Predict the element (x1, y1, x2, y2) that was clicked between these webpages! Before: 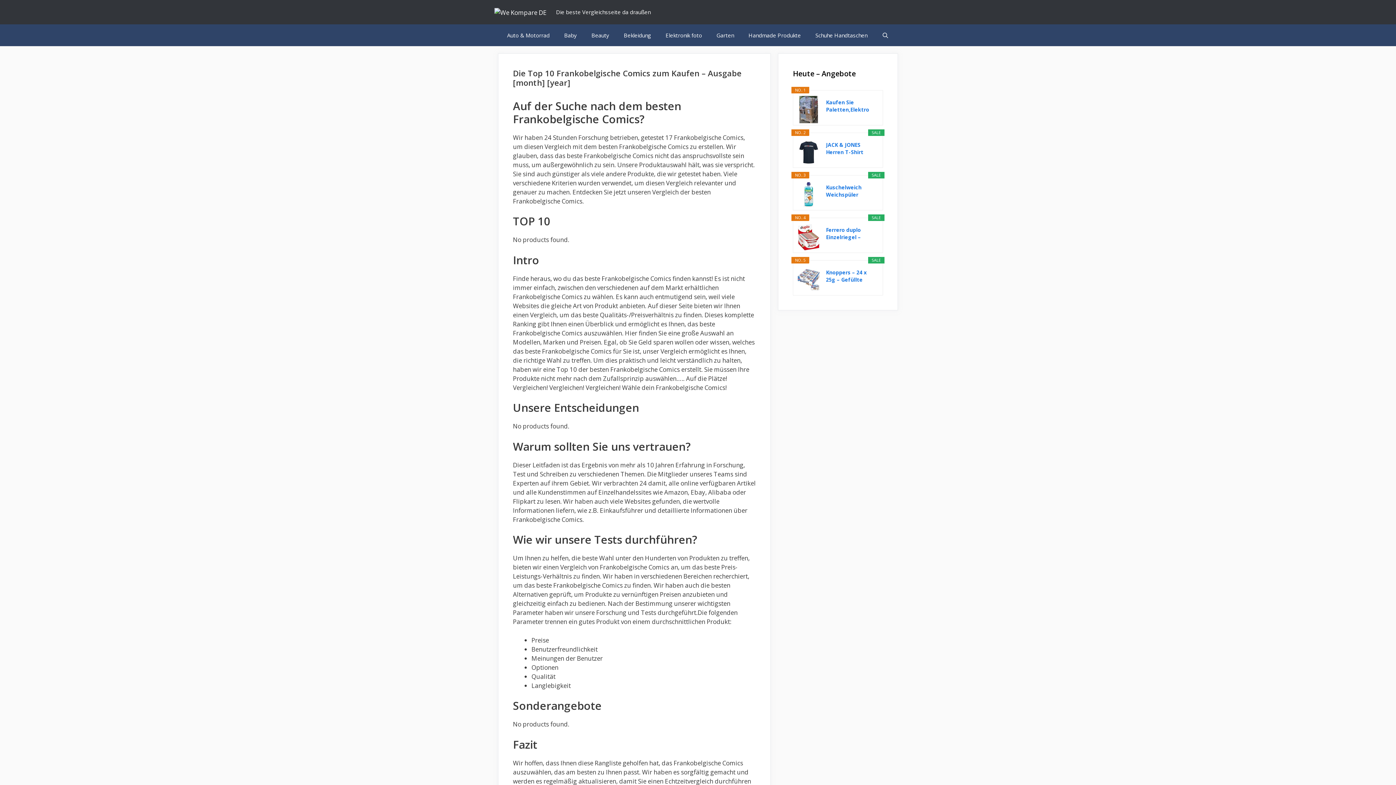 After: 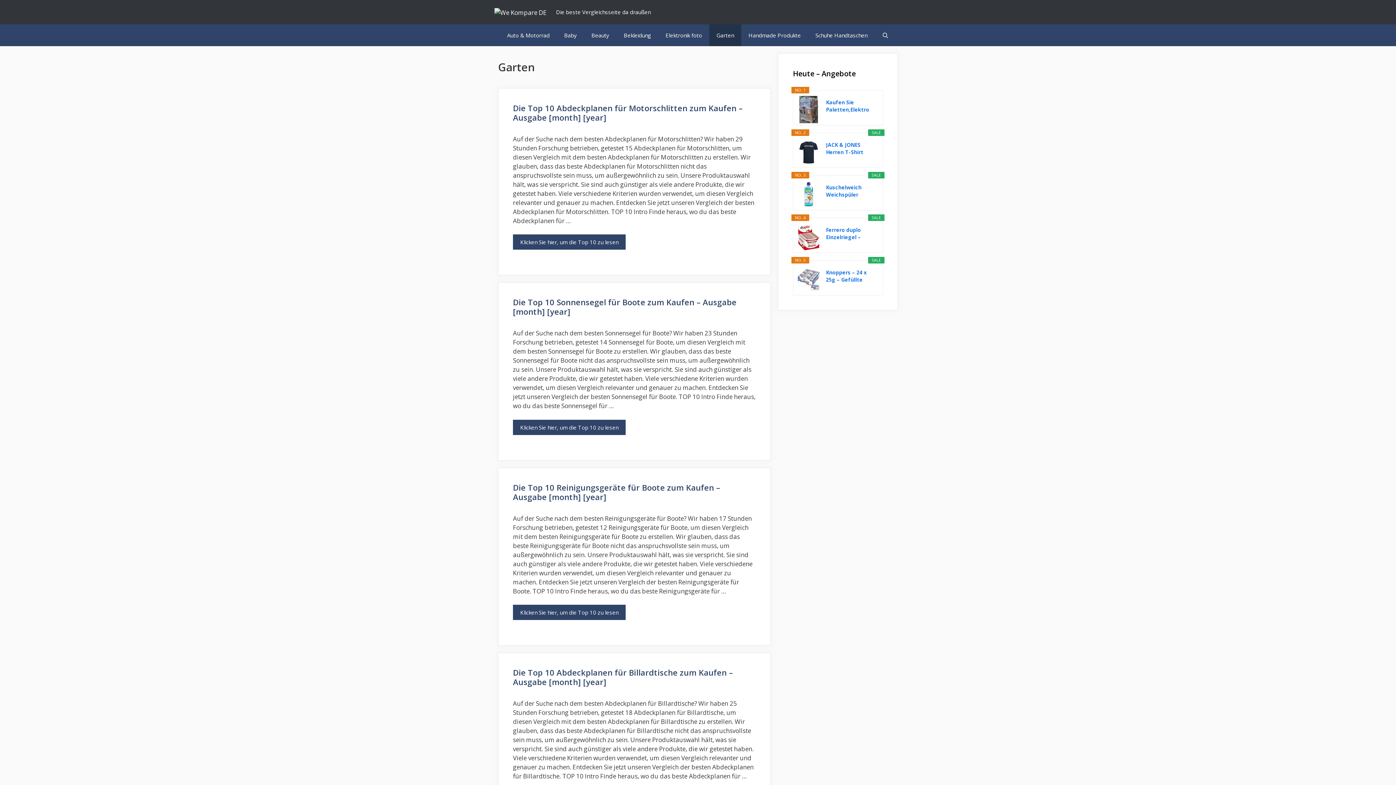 Action: bbox: (709, 24, 741, 46) label: Garten